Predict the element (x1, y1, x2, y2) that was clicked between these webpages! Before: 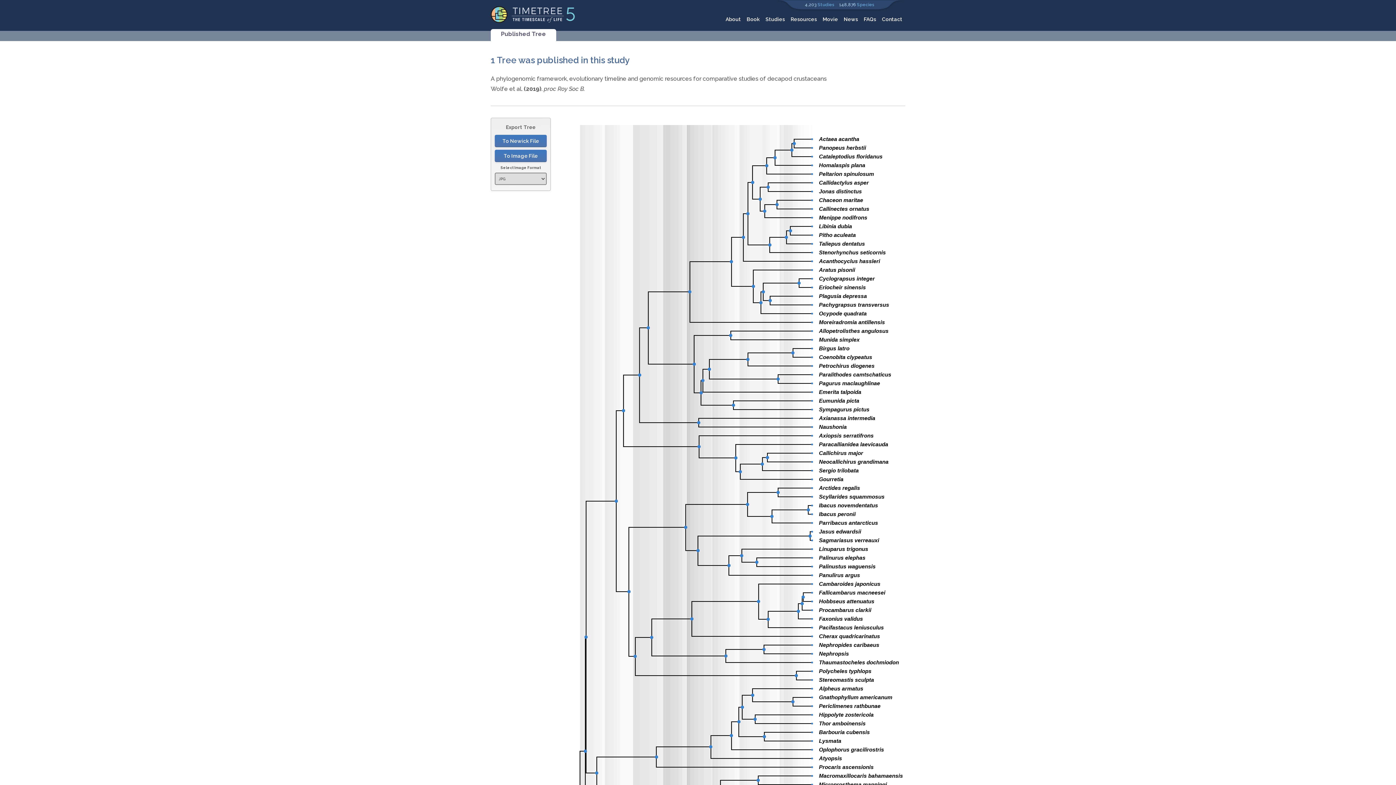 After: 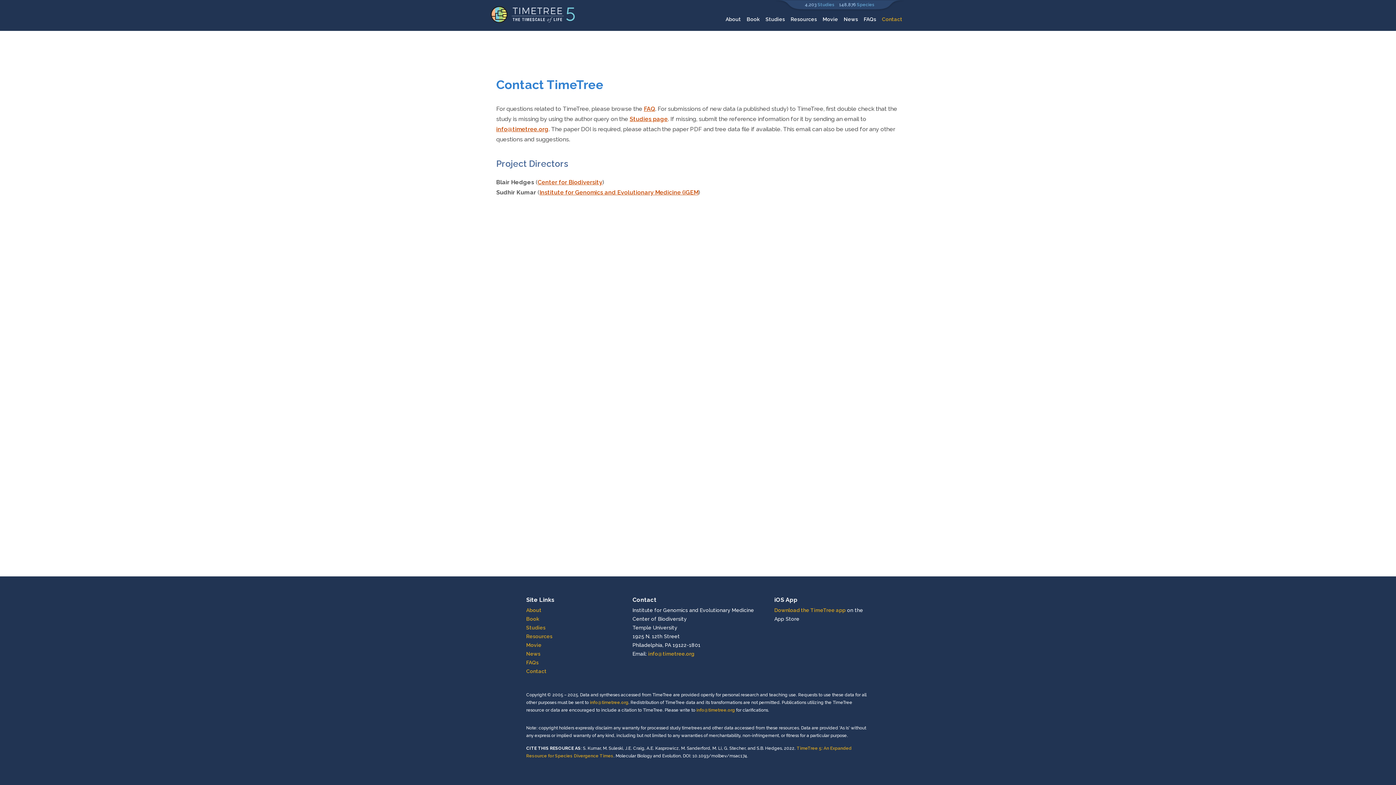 Action: bbox: (882, 16, 902, 22) label: Contact